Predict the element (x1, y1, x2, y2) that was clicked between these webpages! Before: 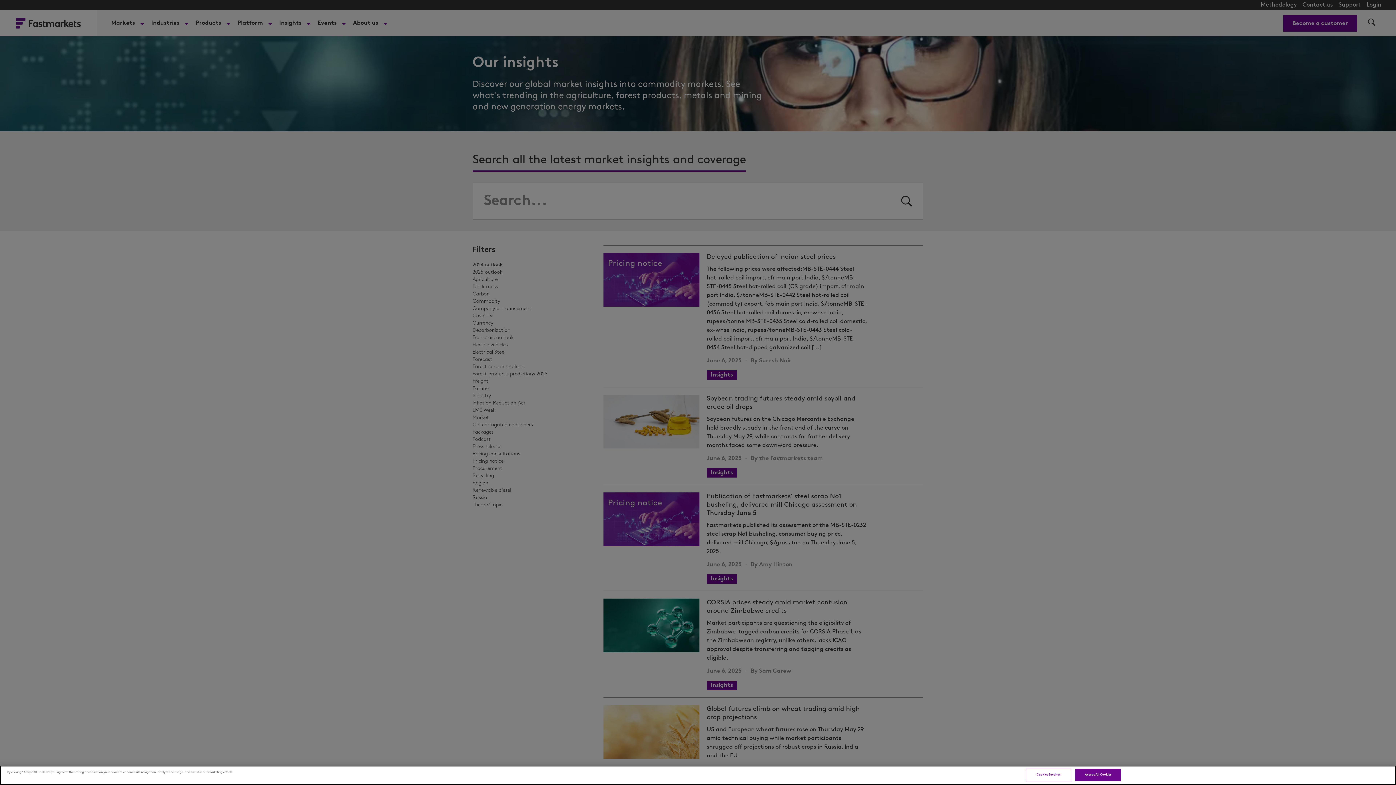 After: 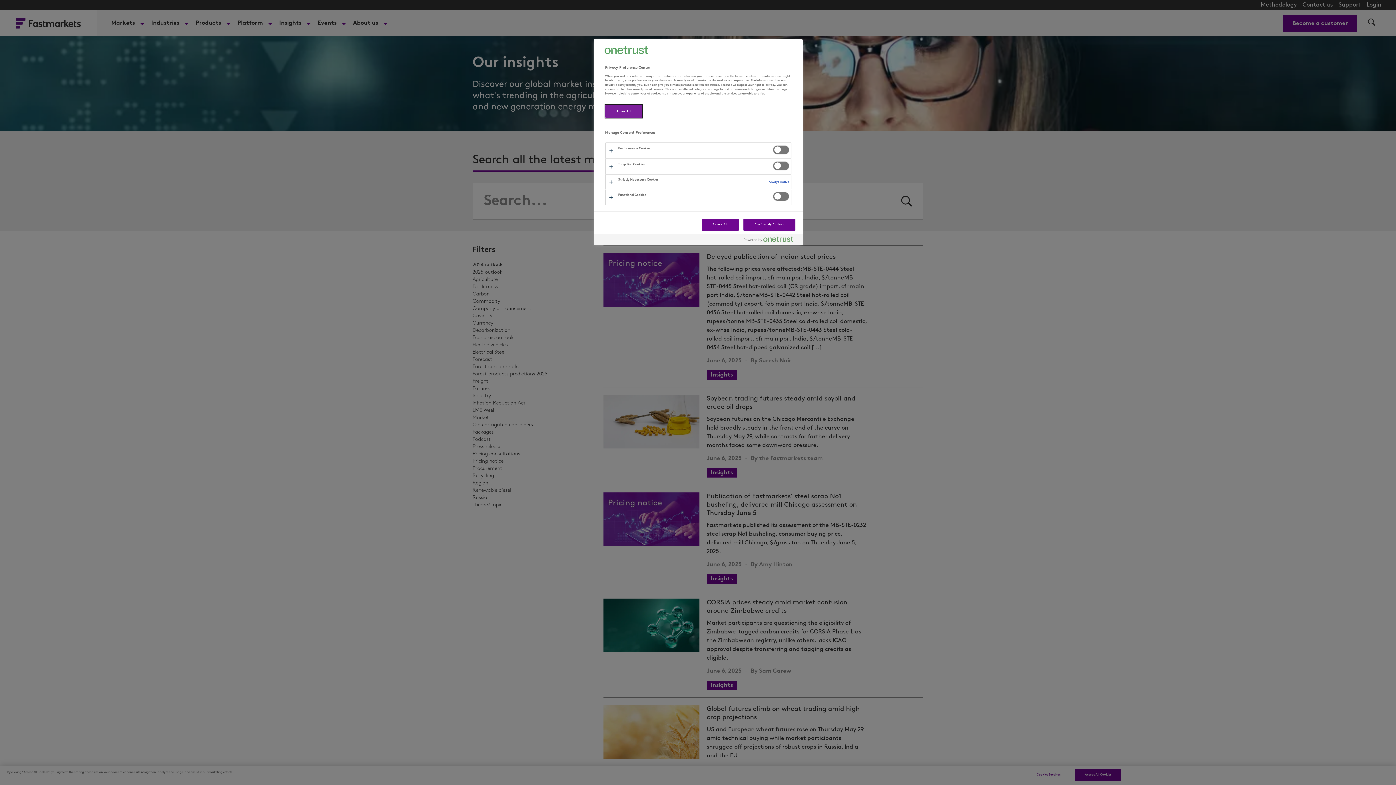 Action: label: Cookies Settings bbox: (1026, 769, 1071, 781)